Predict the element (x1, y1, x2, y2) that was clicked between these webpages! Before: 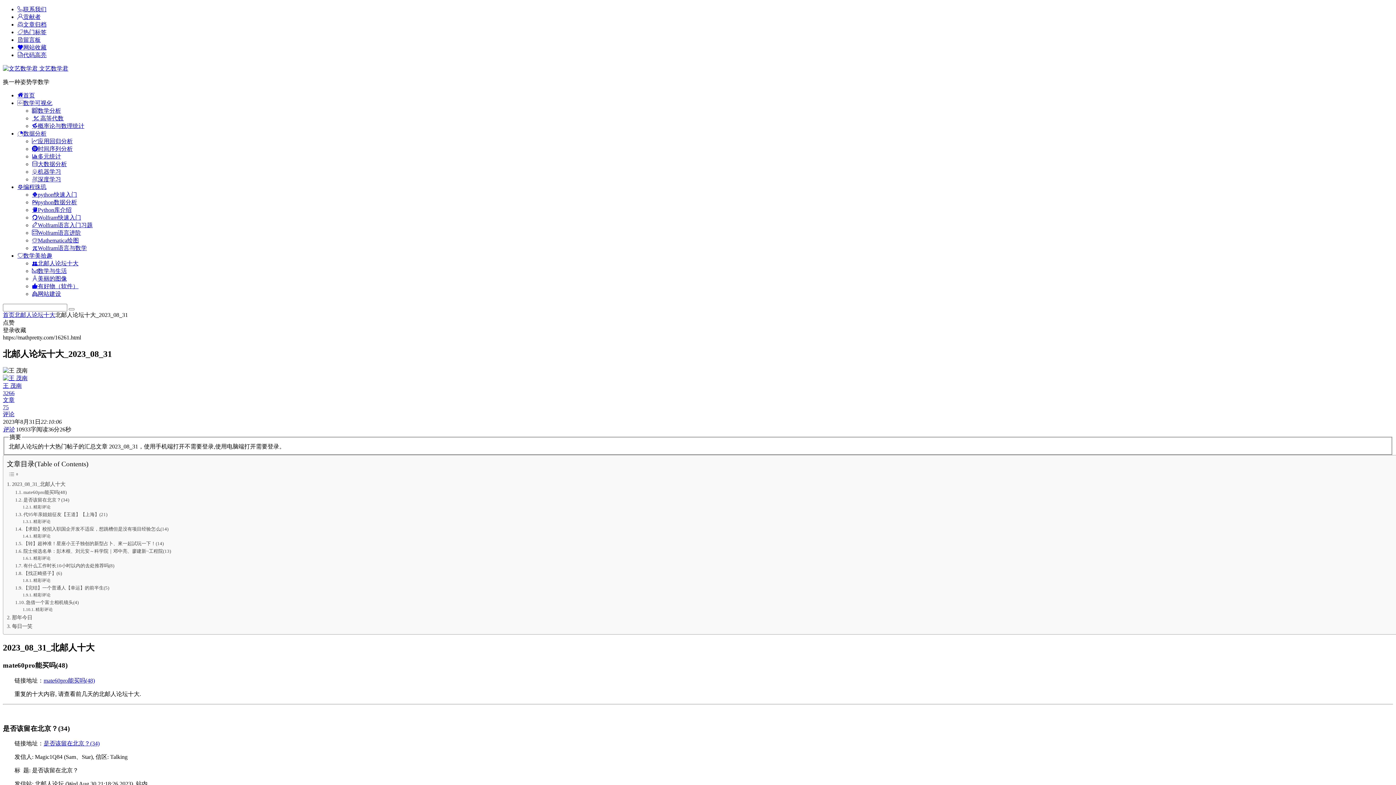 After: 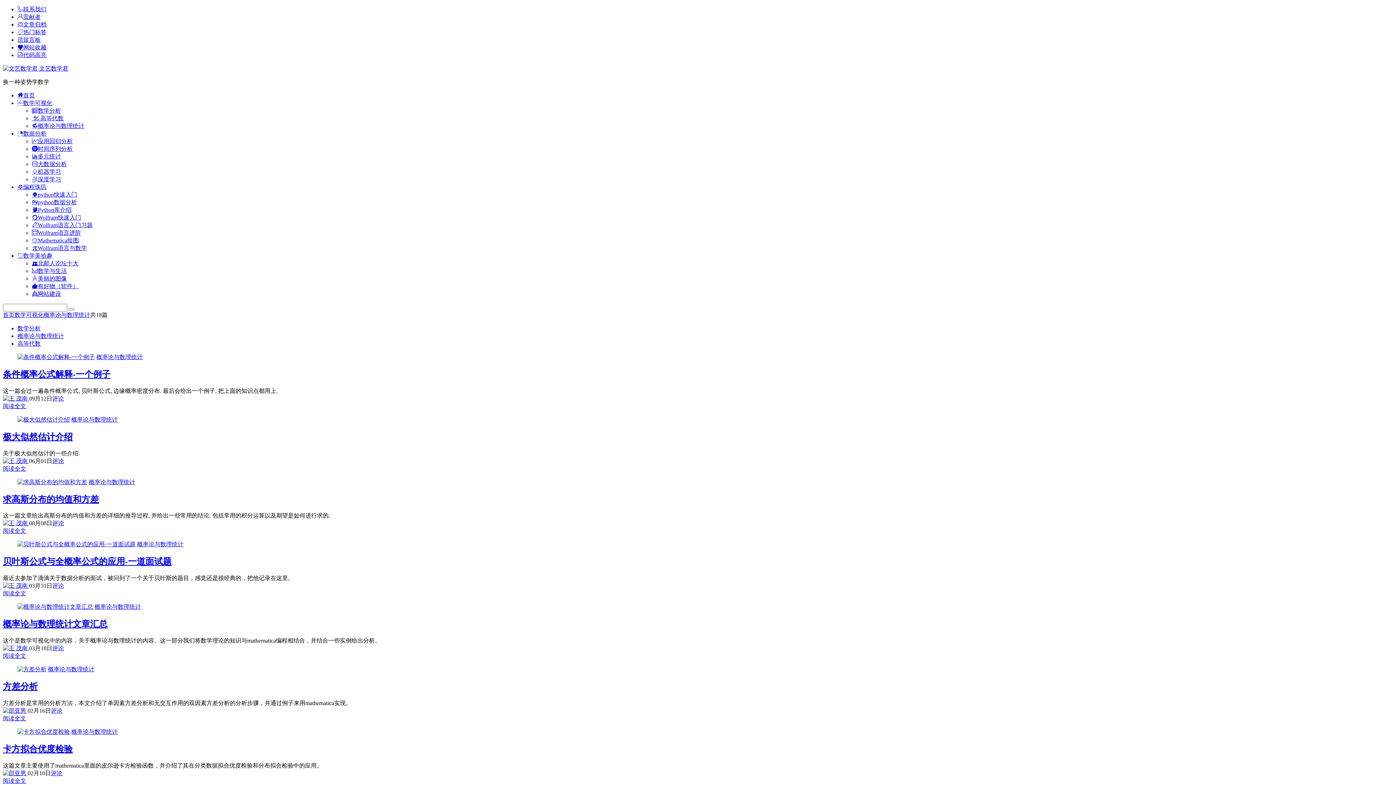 Action: label: 概率论与数理统计 bbox: (32, 122, 84, 129)